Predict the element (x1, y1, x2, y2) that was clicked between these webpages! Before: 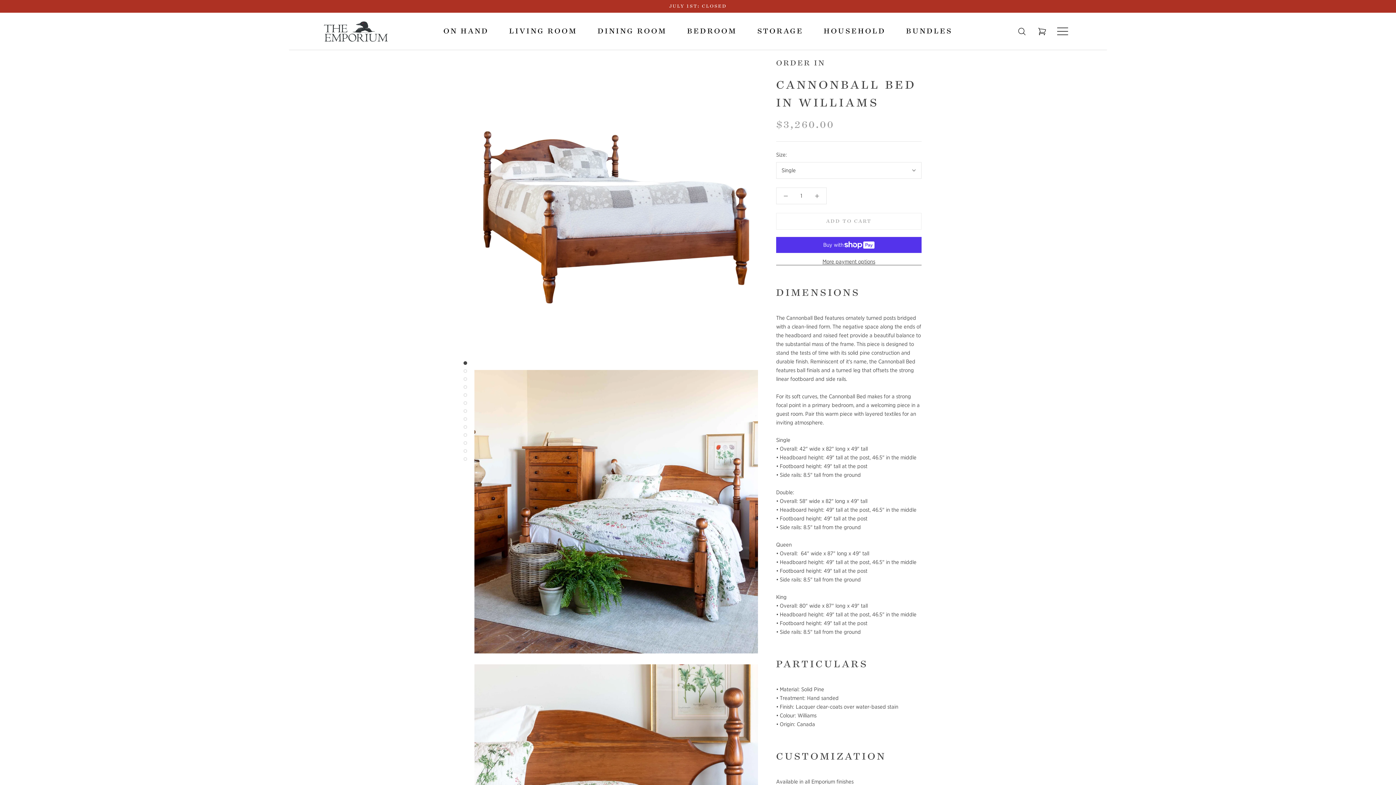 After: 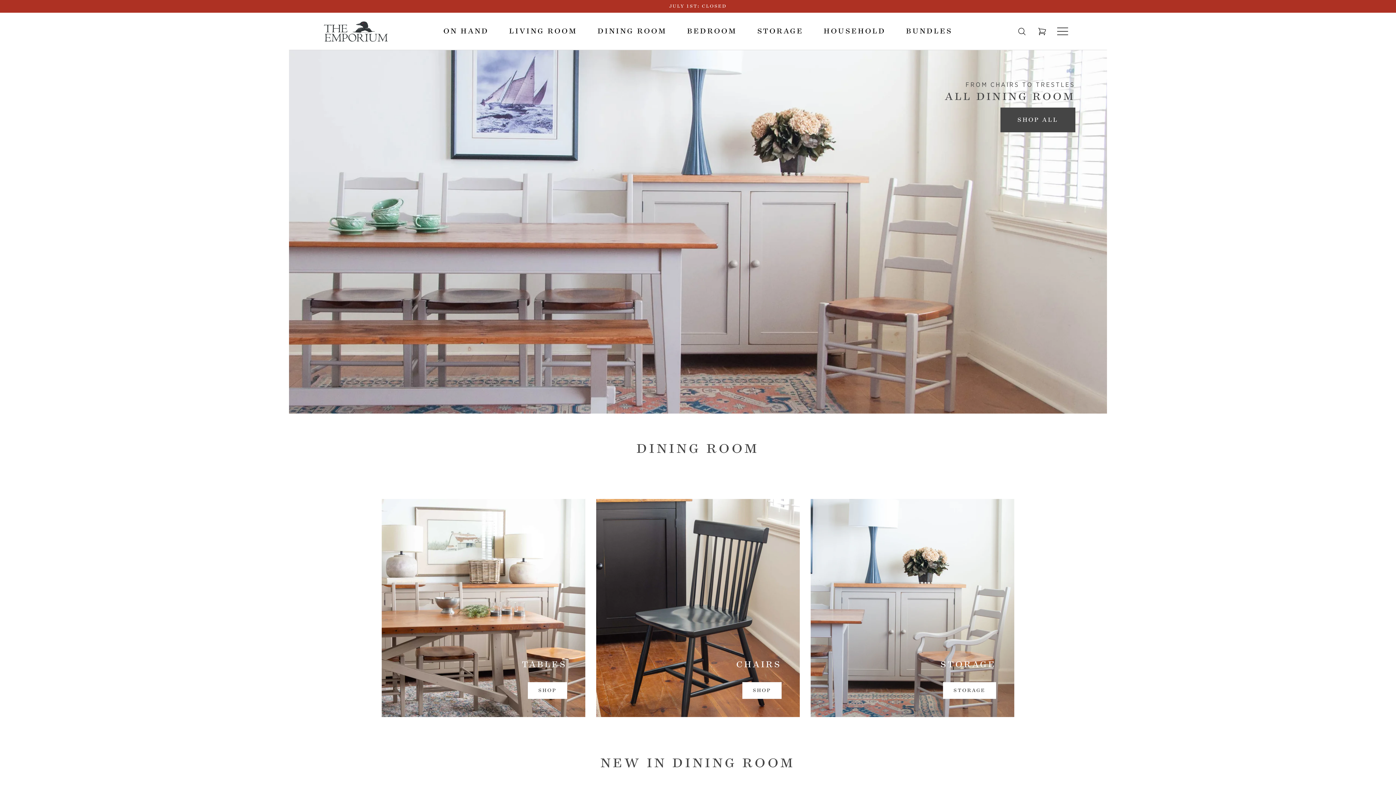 Action: bbox: (597, 26, 666, 35) label: DINING ROOM
DINING ROOM